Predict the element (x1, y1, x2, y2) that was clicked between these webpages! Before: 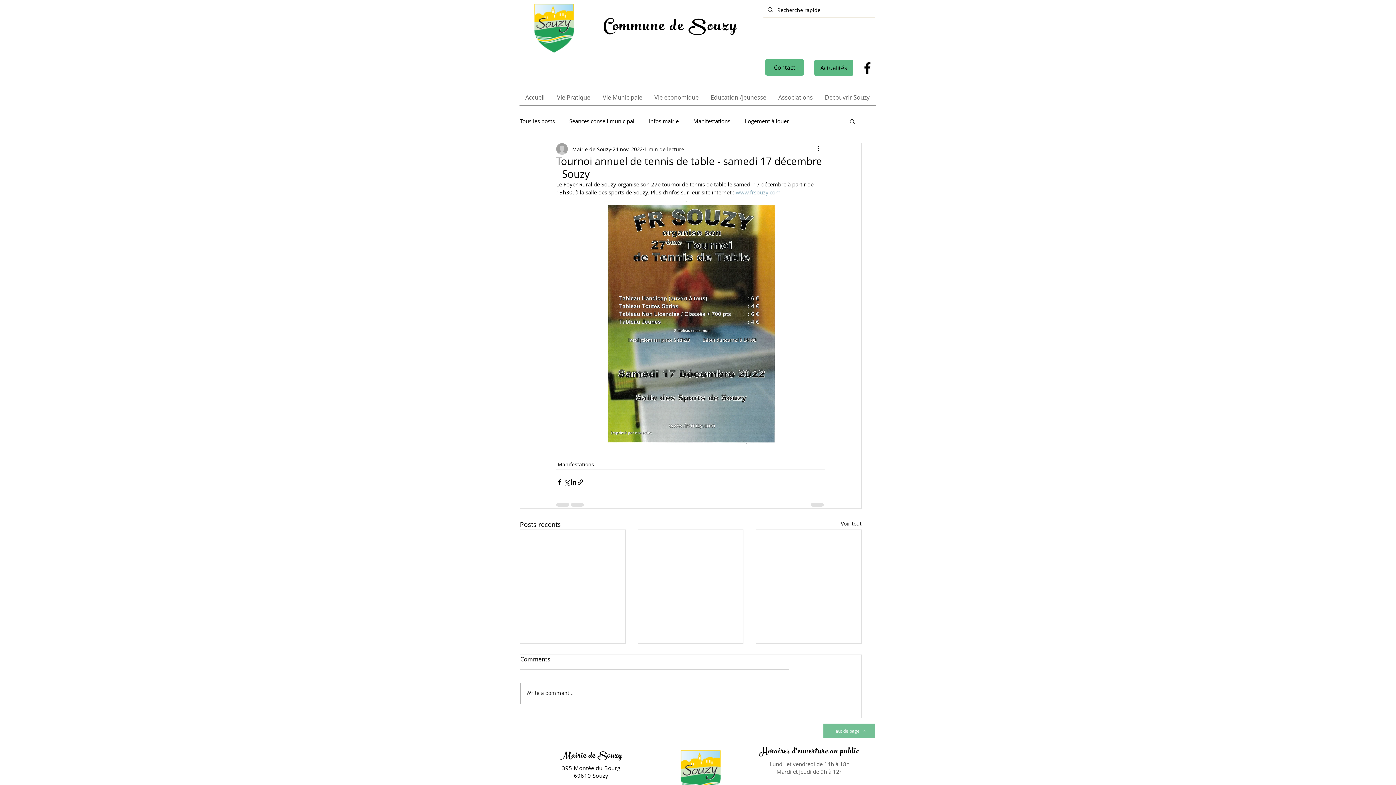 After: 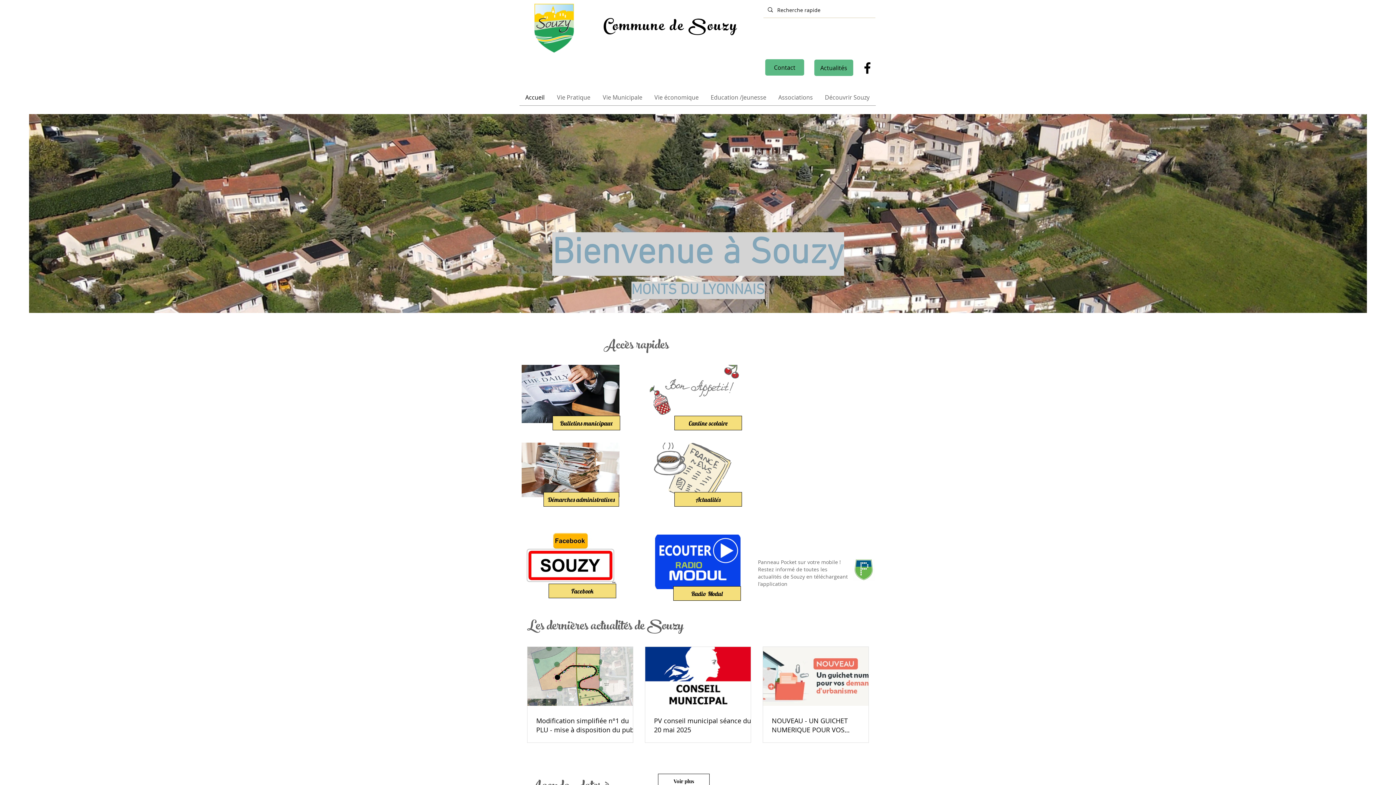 Action: bbox: (520, 92, 551, 102) label: Accueil